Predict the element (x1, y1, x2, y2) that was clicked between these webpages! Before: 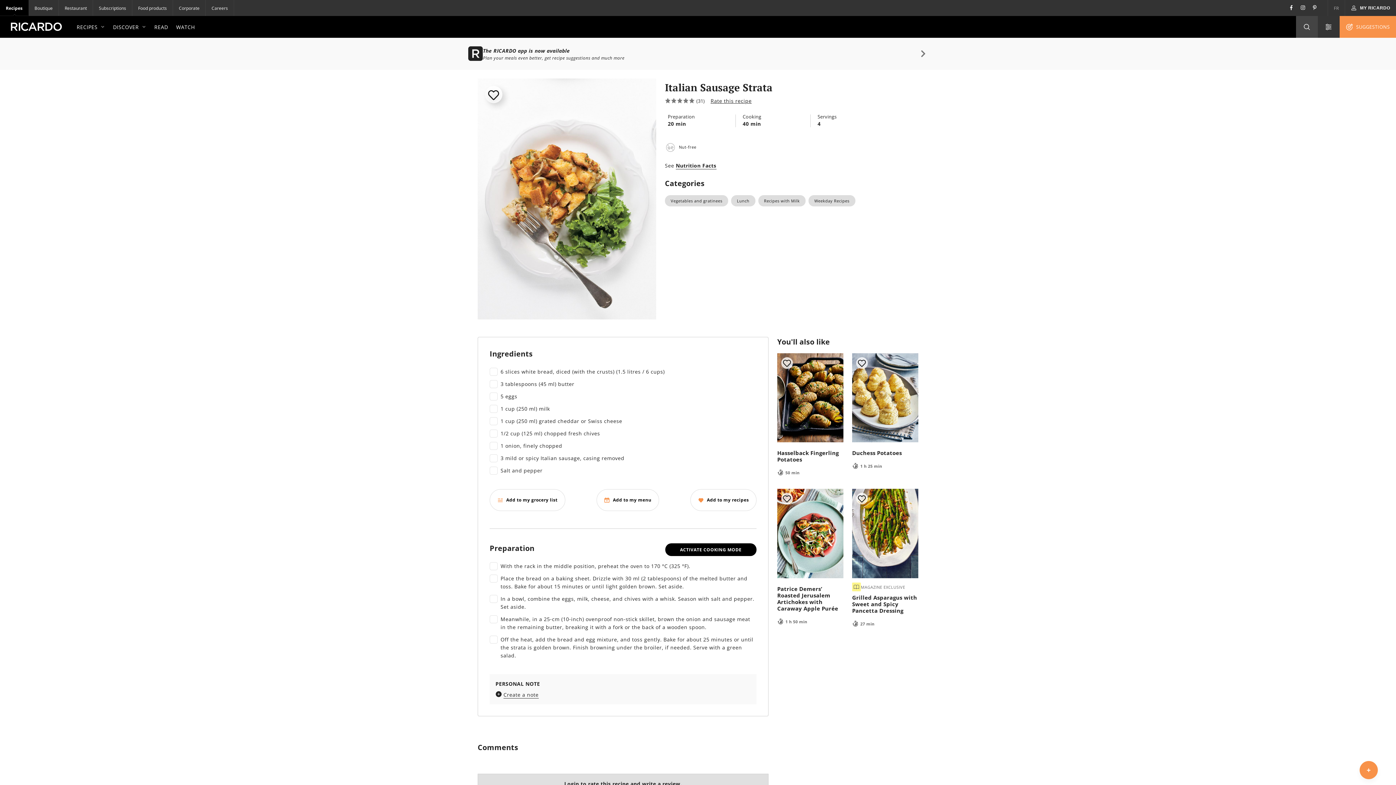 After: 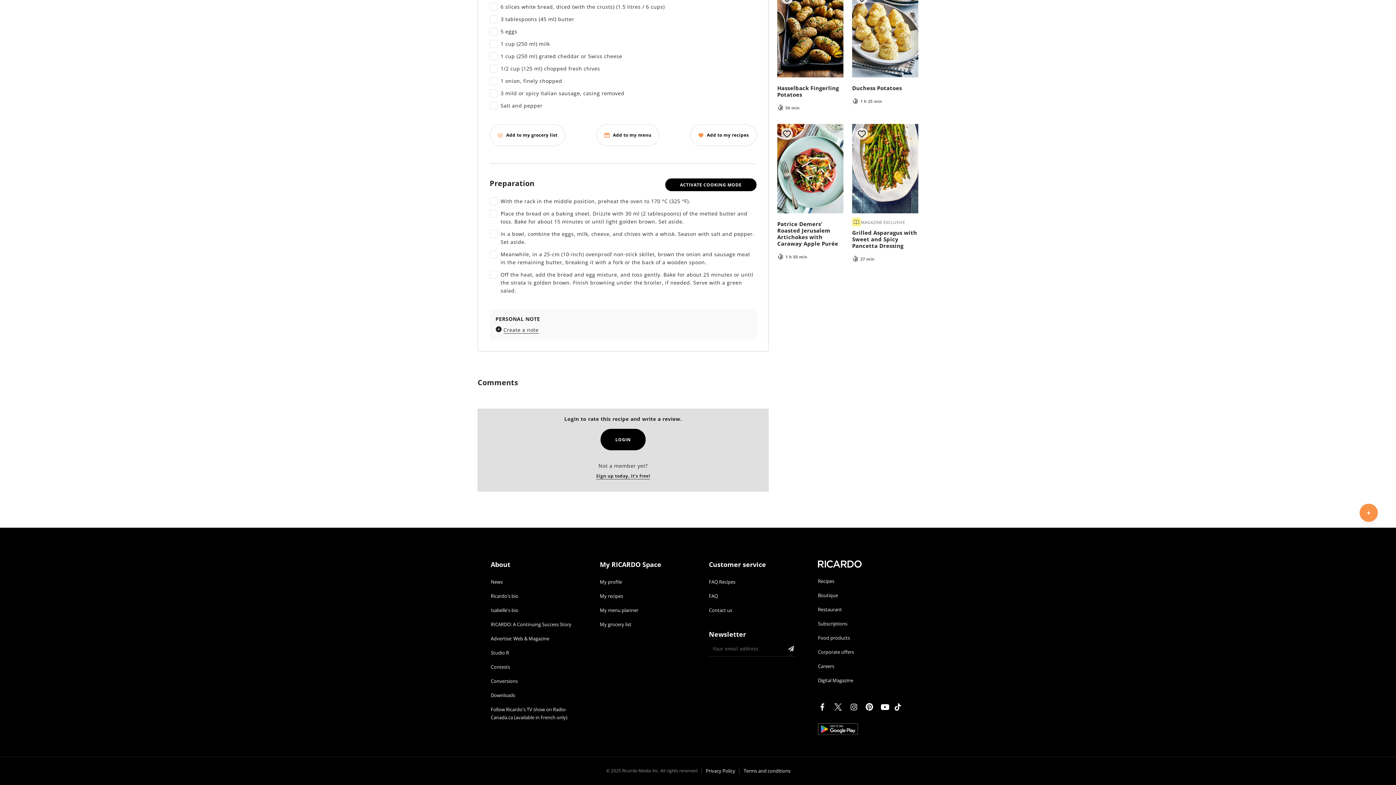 Action: bbox: (710, 97, 751, 105) label: Rate this recipe